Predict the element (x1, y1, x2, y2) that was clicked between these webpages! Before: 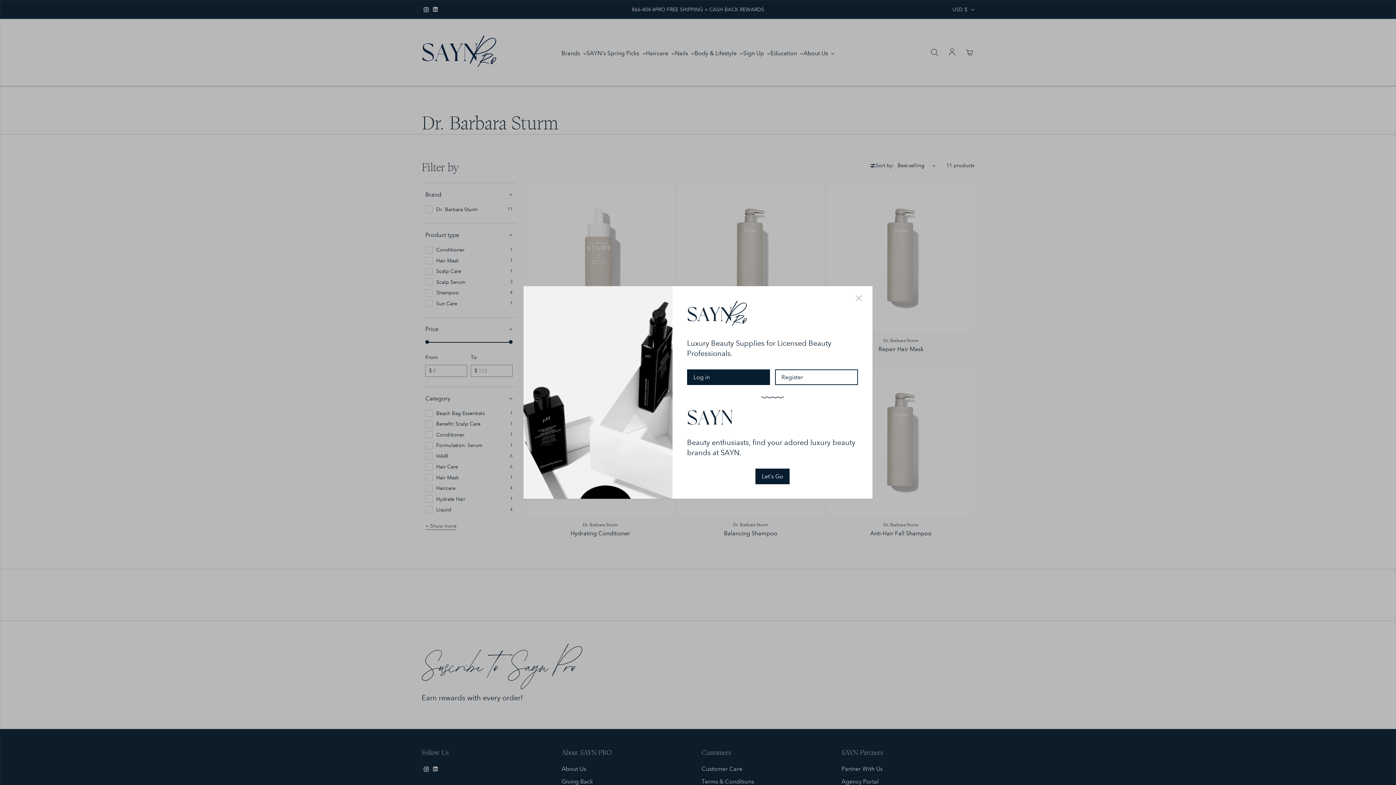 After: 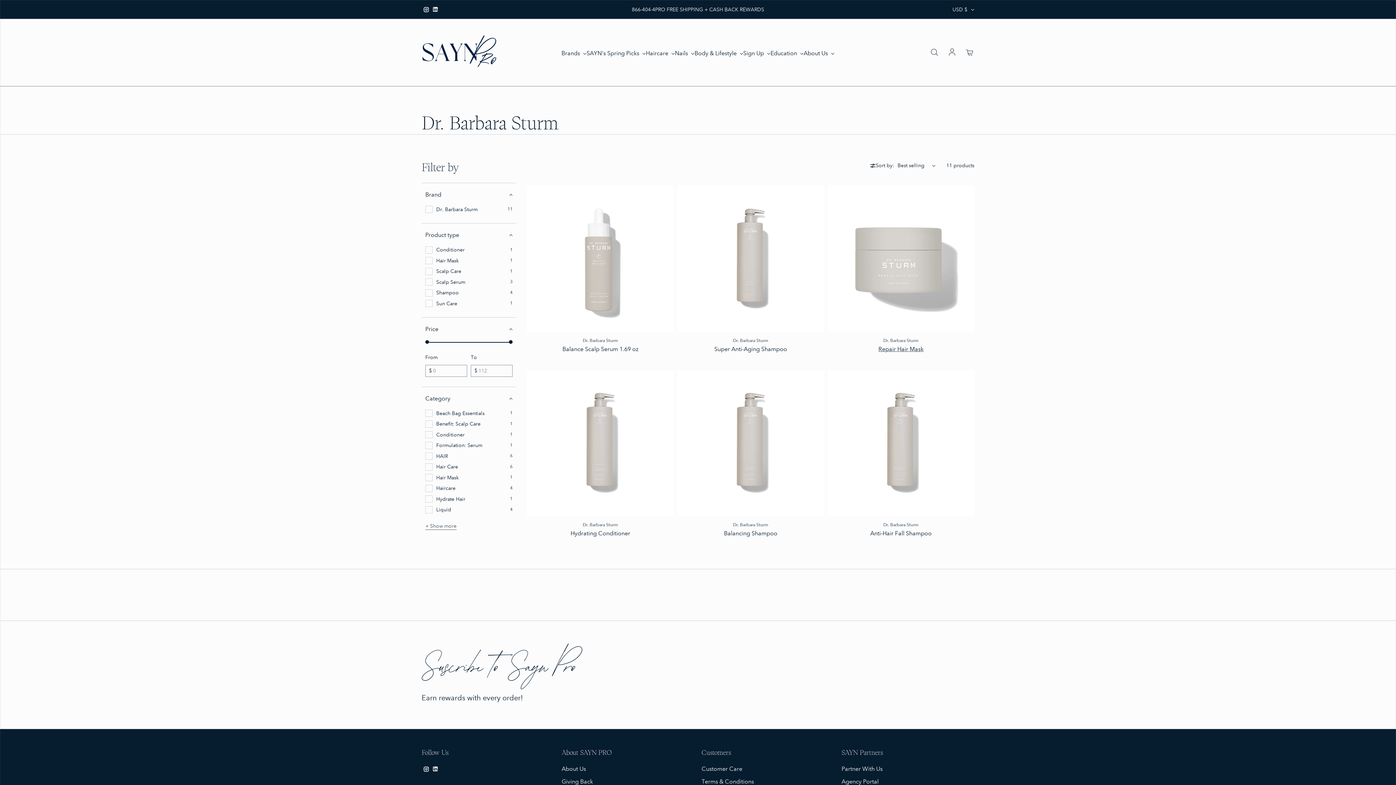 Action: bbox: (852, 293, 865, 303)